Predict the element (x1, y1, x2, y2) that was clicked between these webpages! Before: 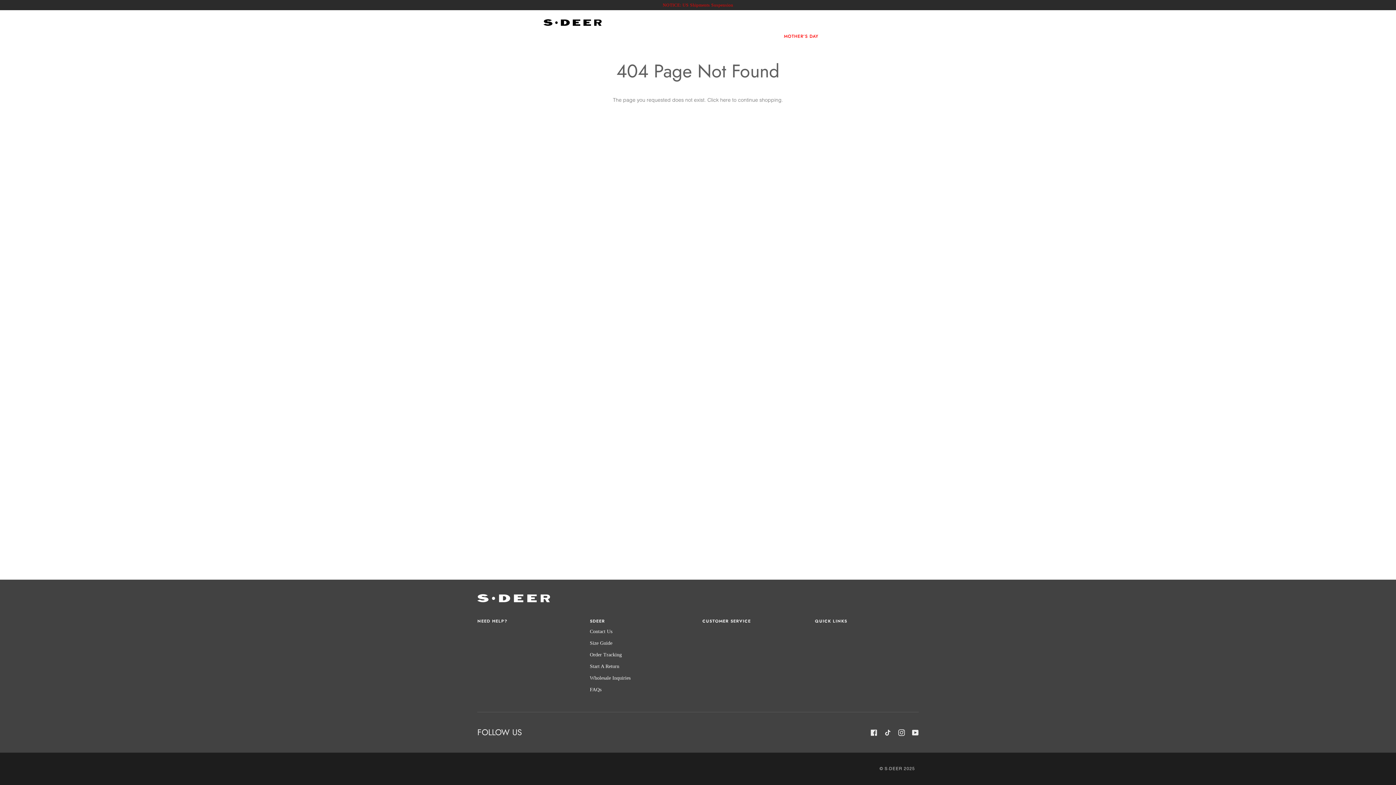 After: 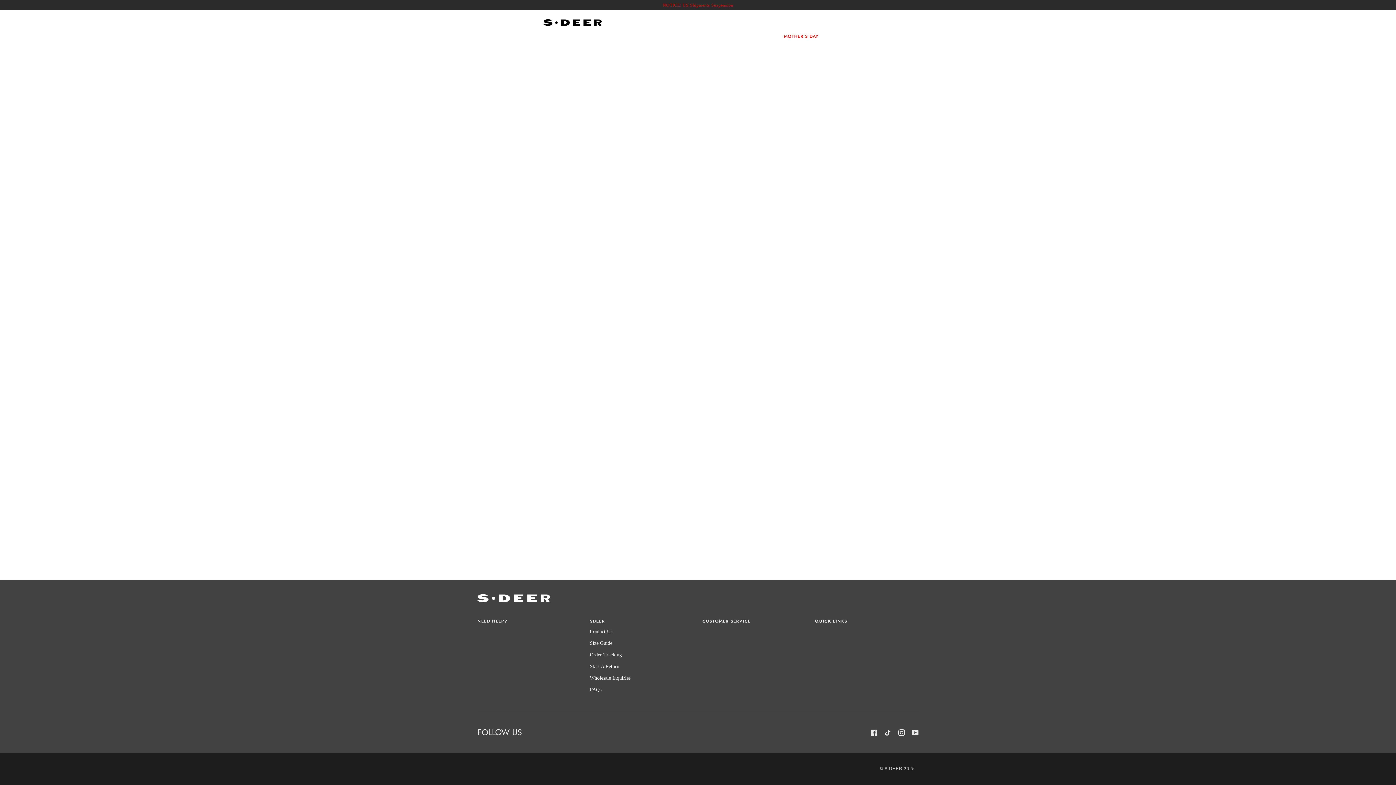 Action: label: DRESSES bbox: (710, 31, 744, 41)